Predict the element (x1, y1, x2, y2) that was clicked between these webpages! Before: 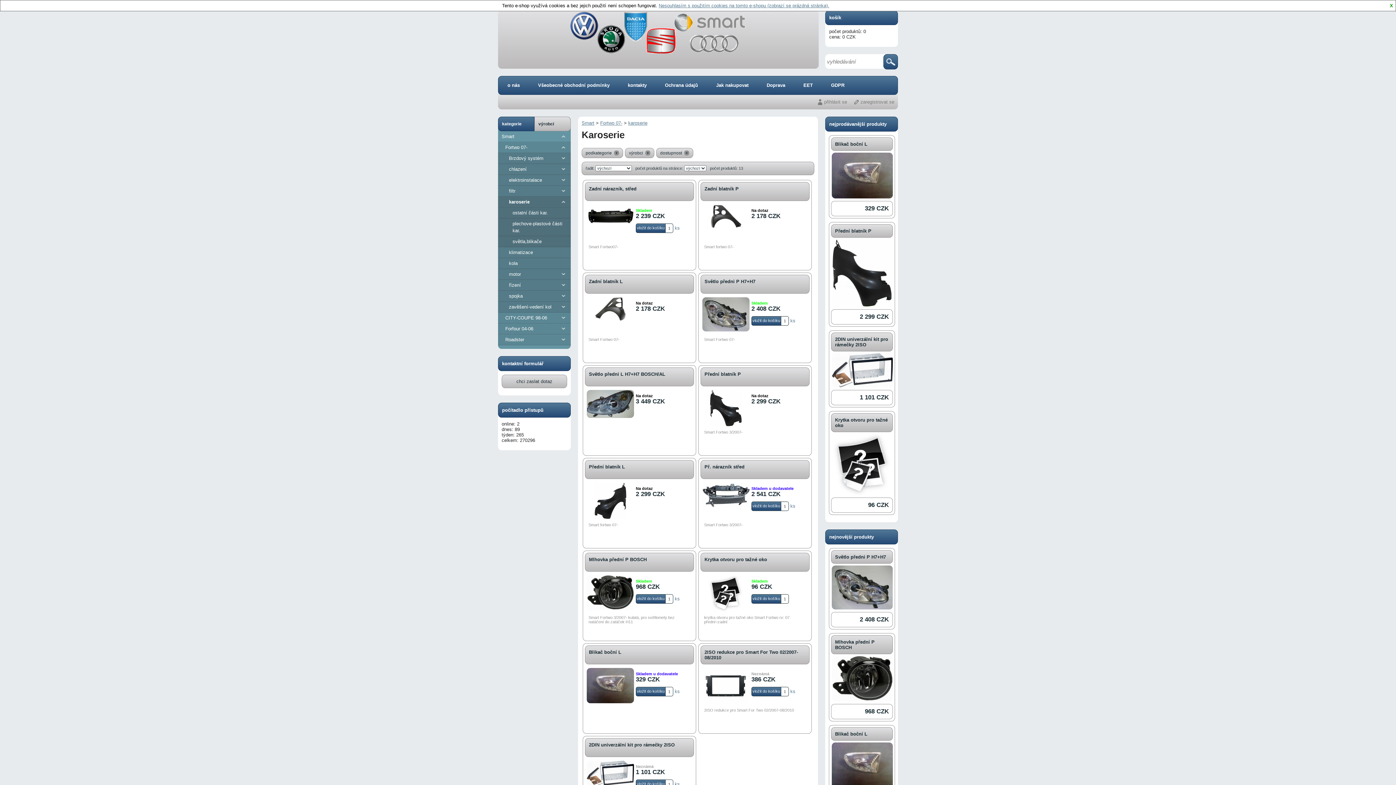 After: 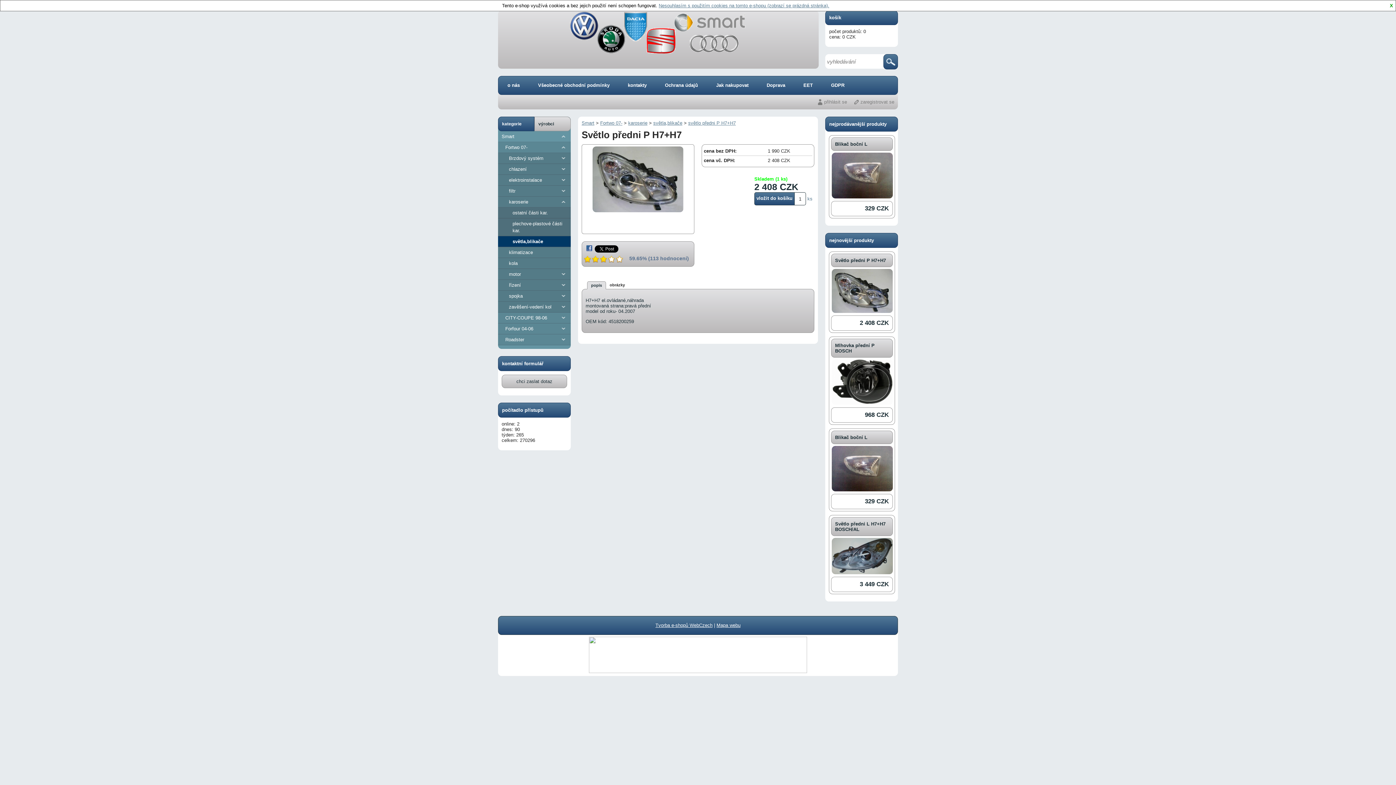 Action: label: Světlo předni P H7+H7 bbox: (835, 554, 886, 559)